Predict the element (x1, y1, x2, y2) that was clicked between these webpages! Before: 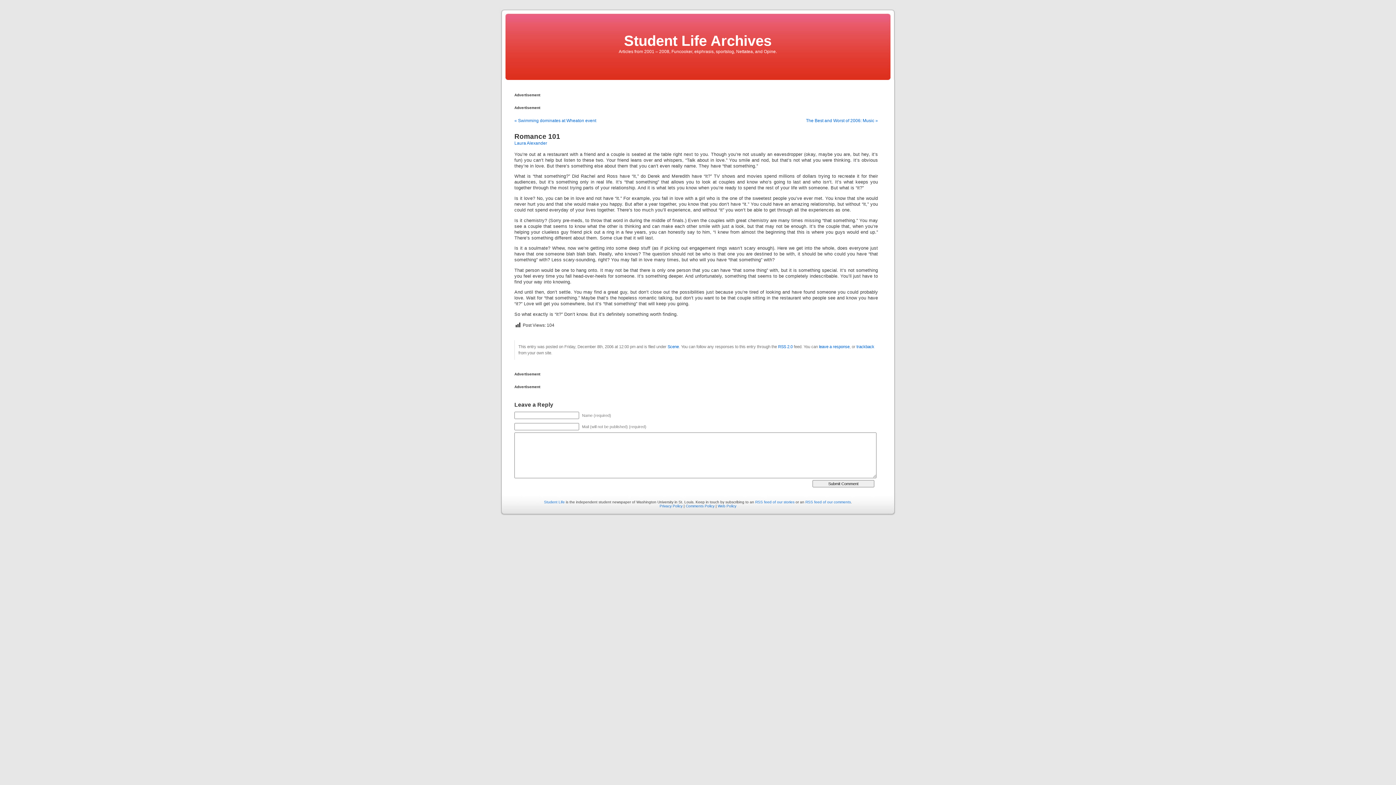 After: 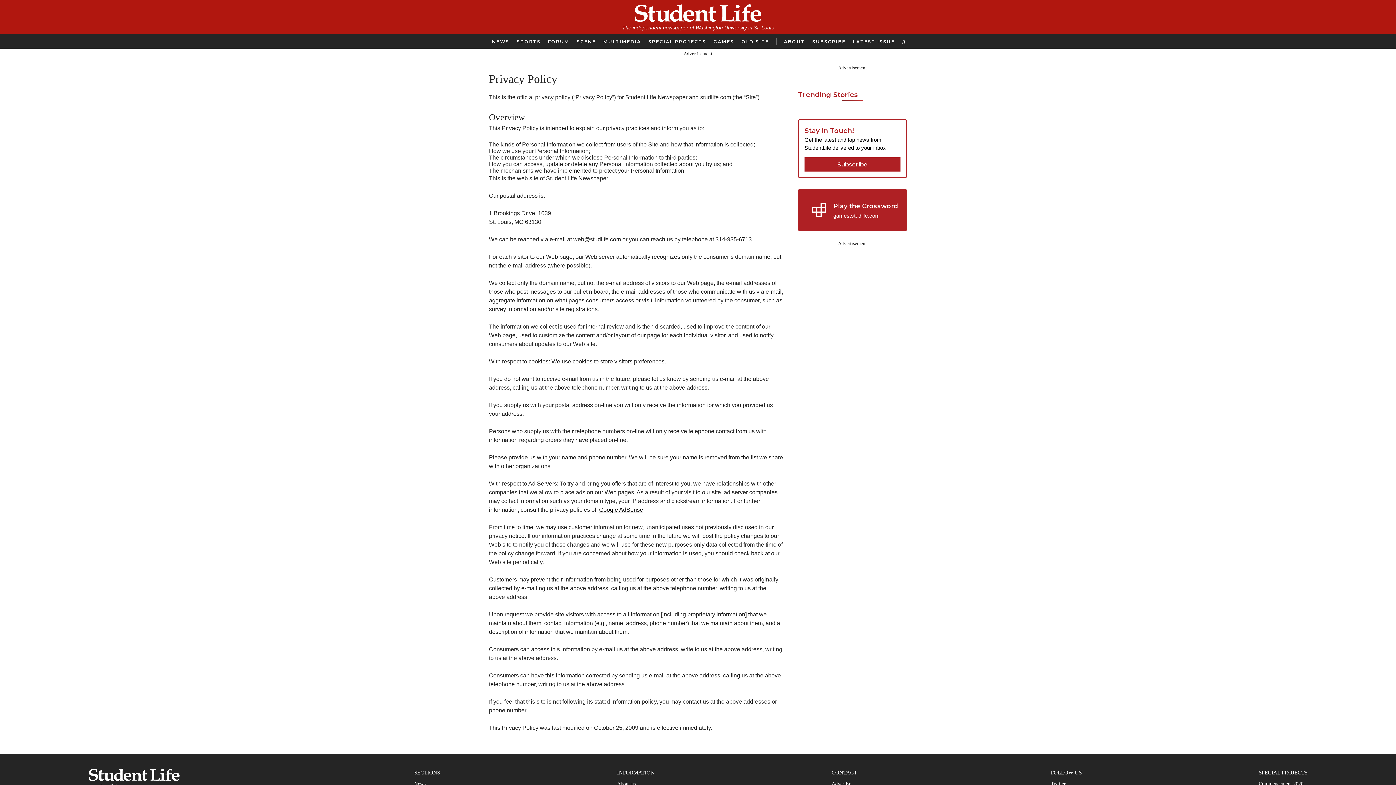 Action: bbox: (659, 504, 682, 508) label: Privacy Policy